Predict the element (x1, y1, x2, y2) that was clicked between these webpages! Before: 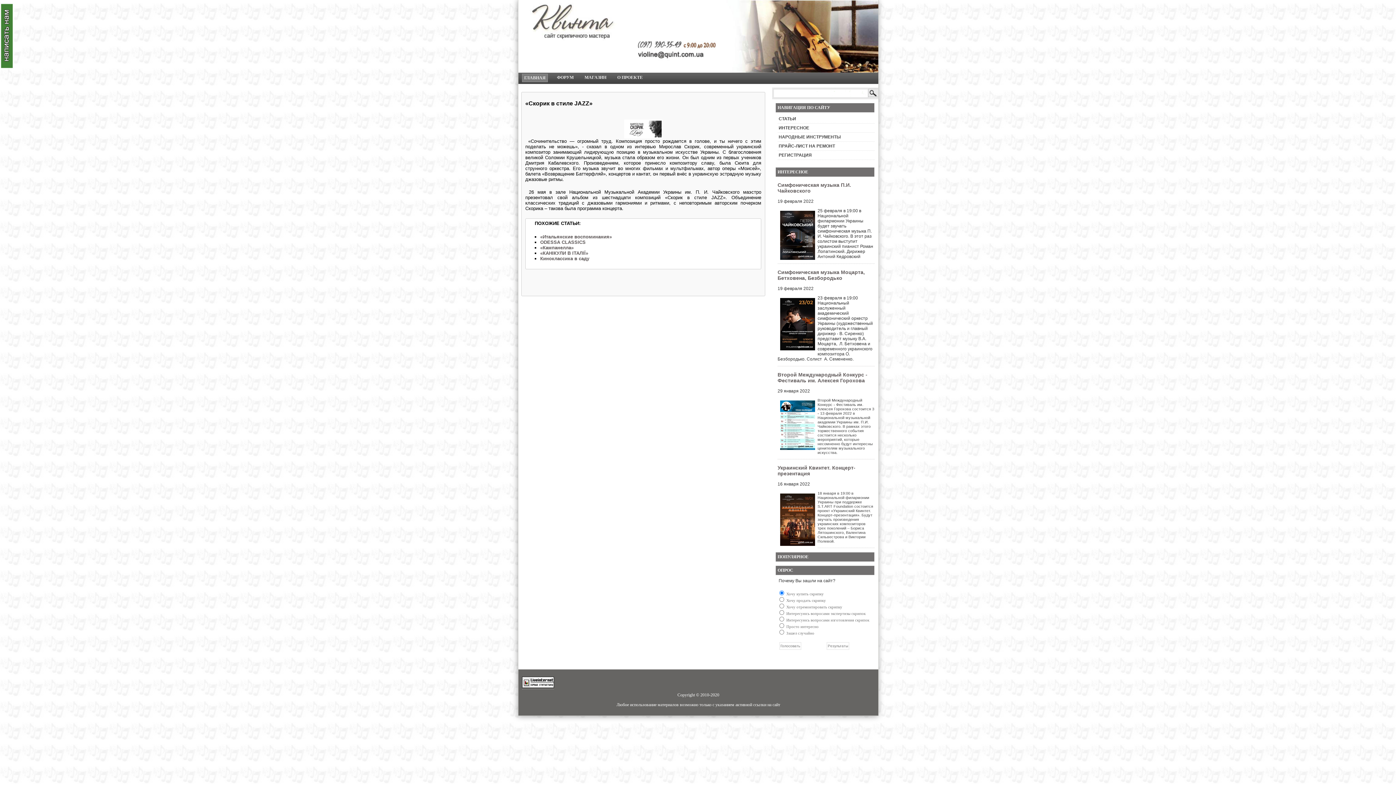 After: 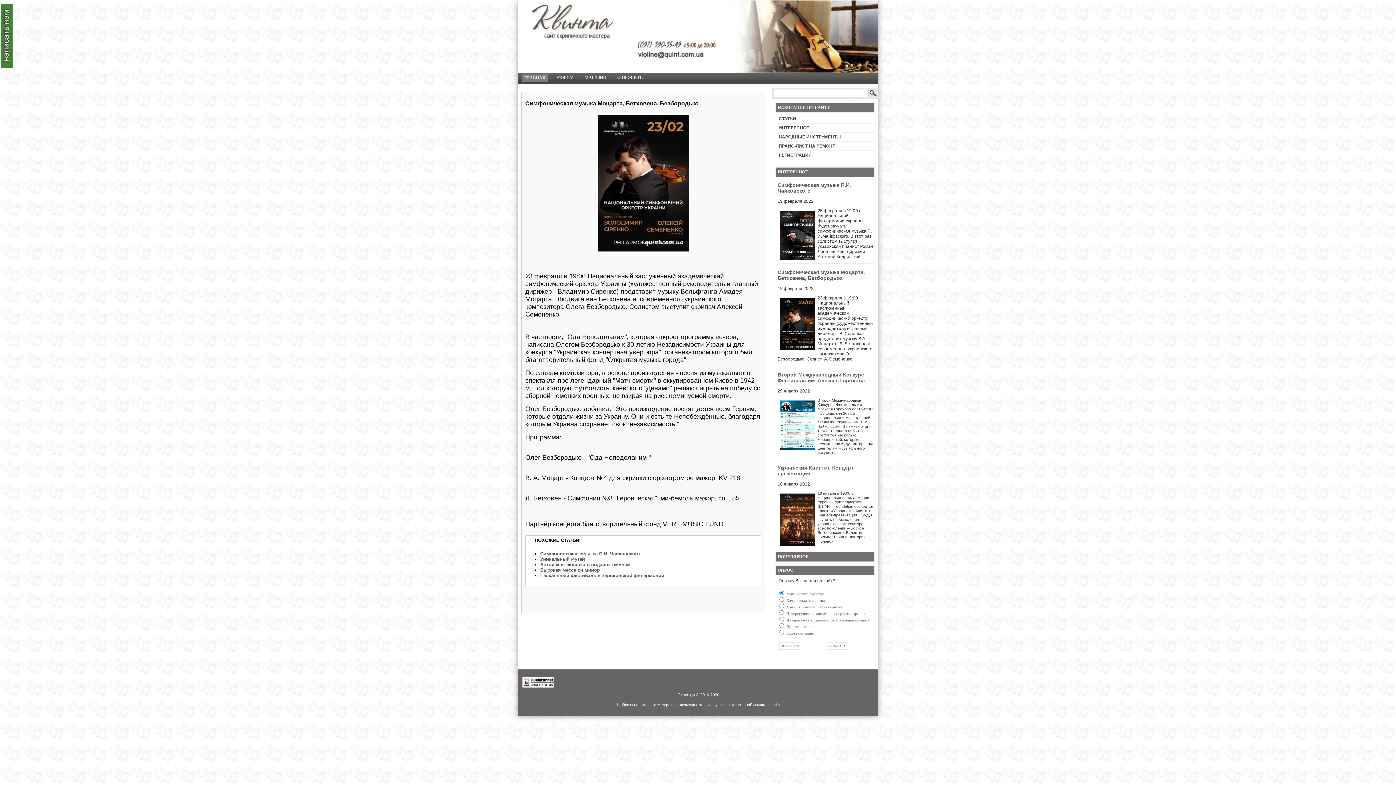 Action: bbox: (777, 269, 874, 281) label: Симфоническая музыка Моцарта, Бетховена, Безбородько